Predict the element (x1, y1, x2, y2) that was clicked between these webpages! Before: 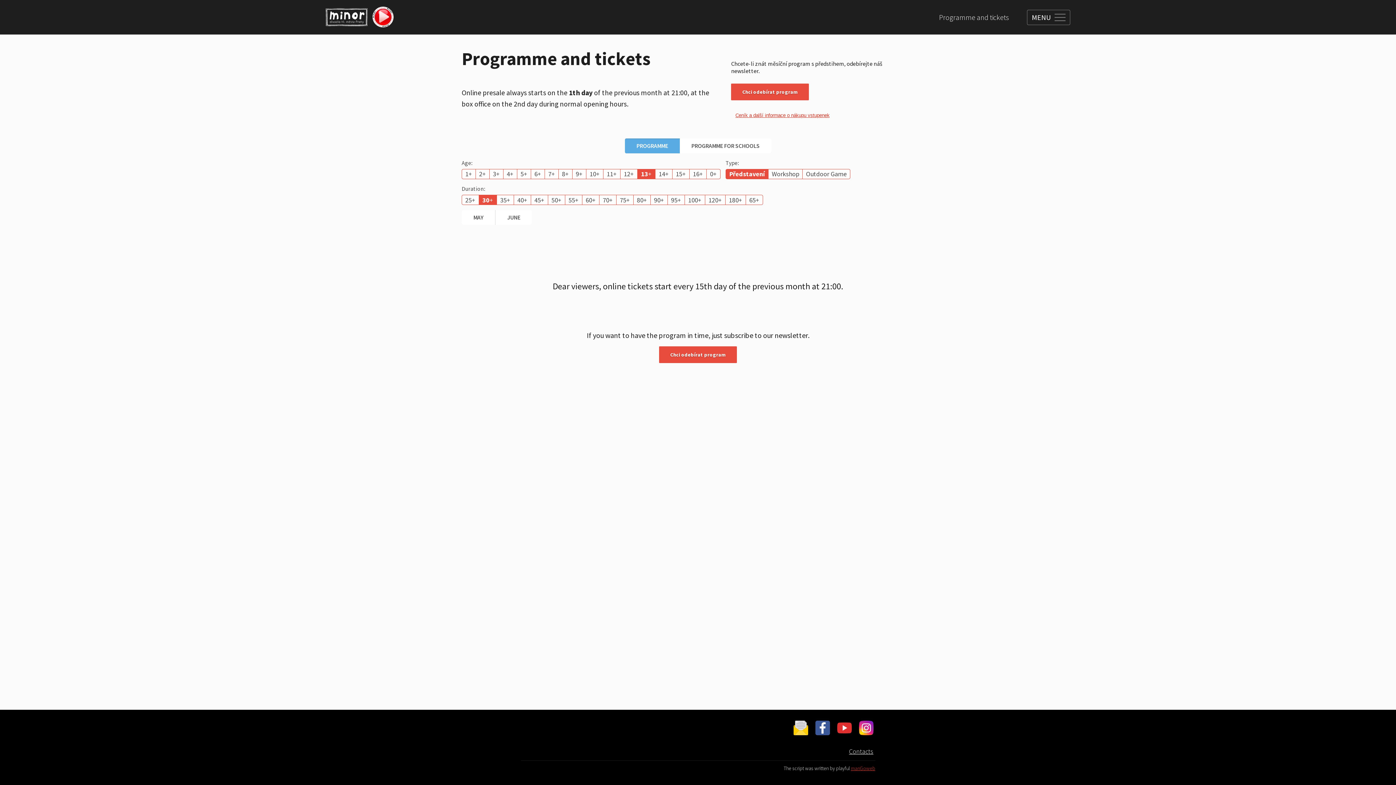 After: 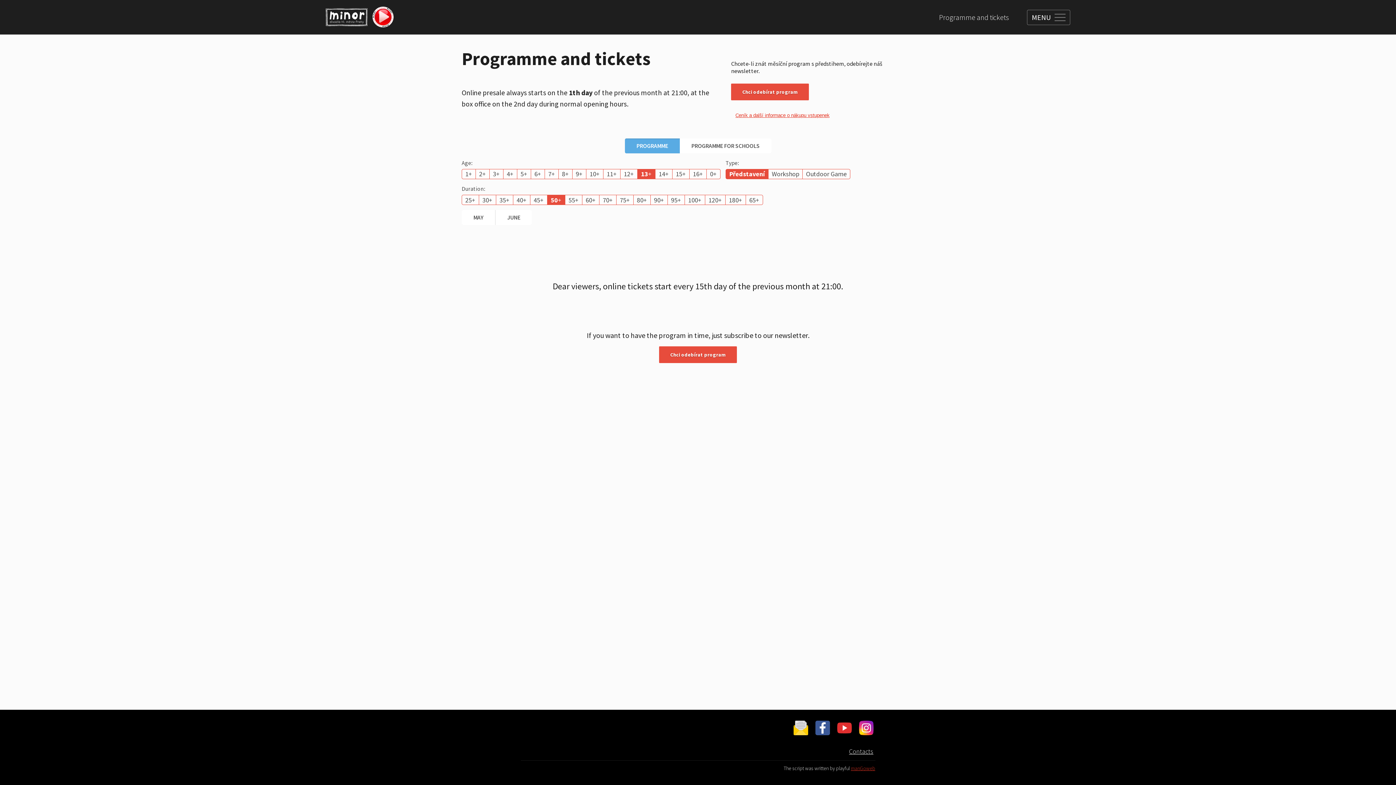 Action: label: 50+ bbox: (548, 195, 565, 204)